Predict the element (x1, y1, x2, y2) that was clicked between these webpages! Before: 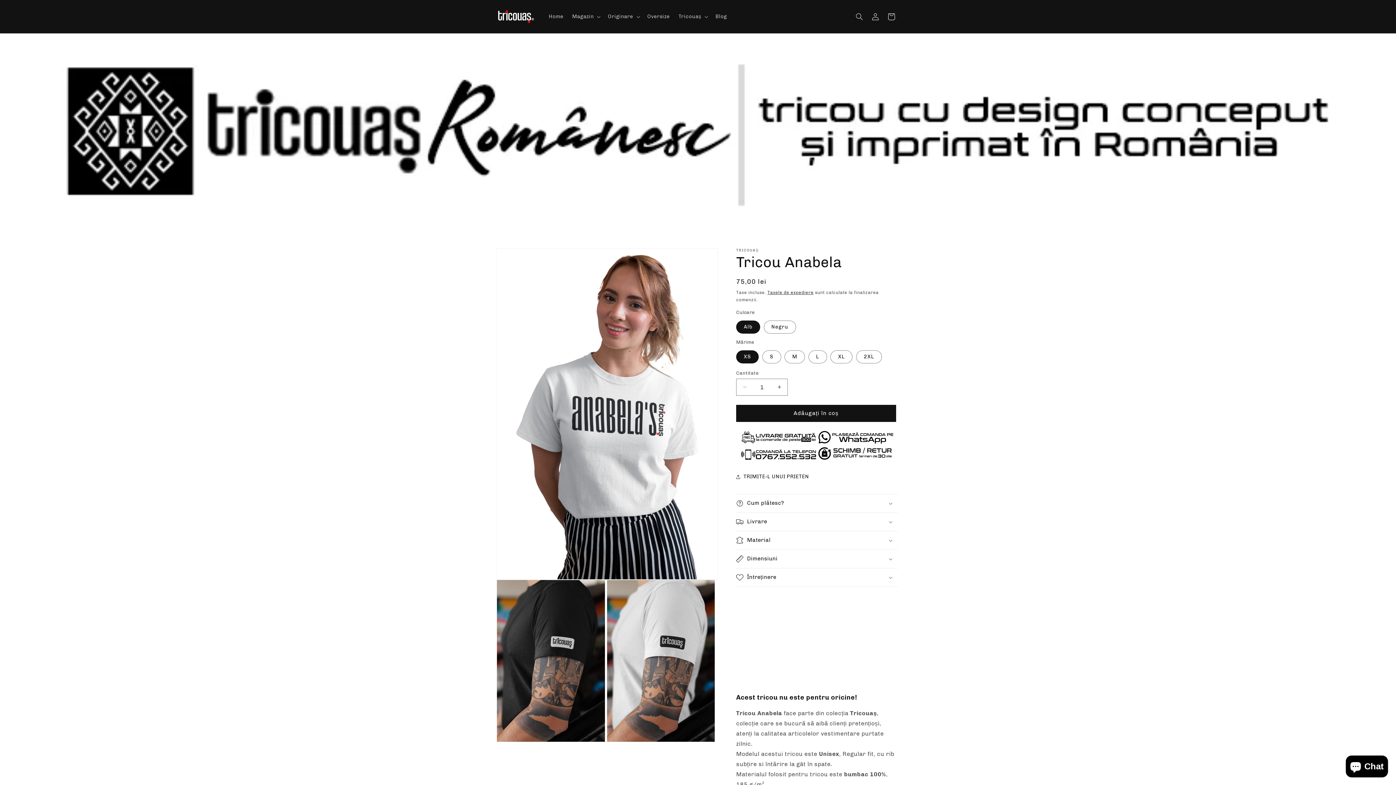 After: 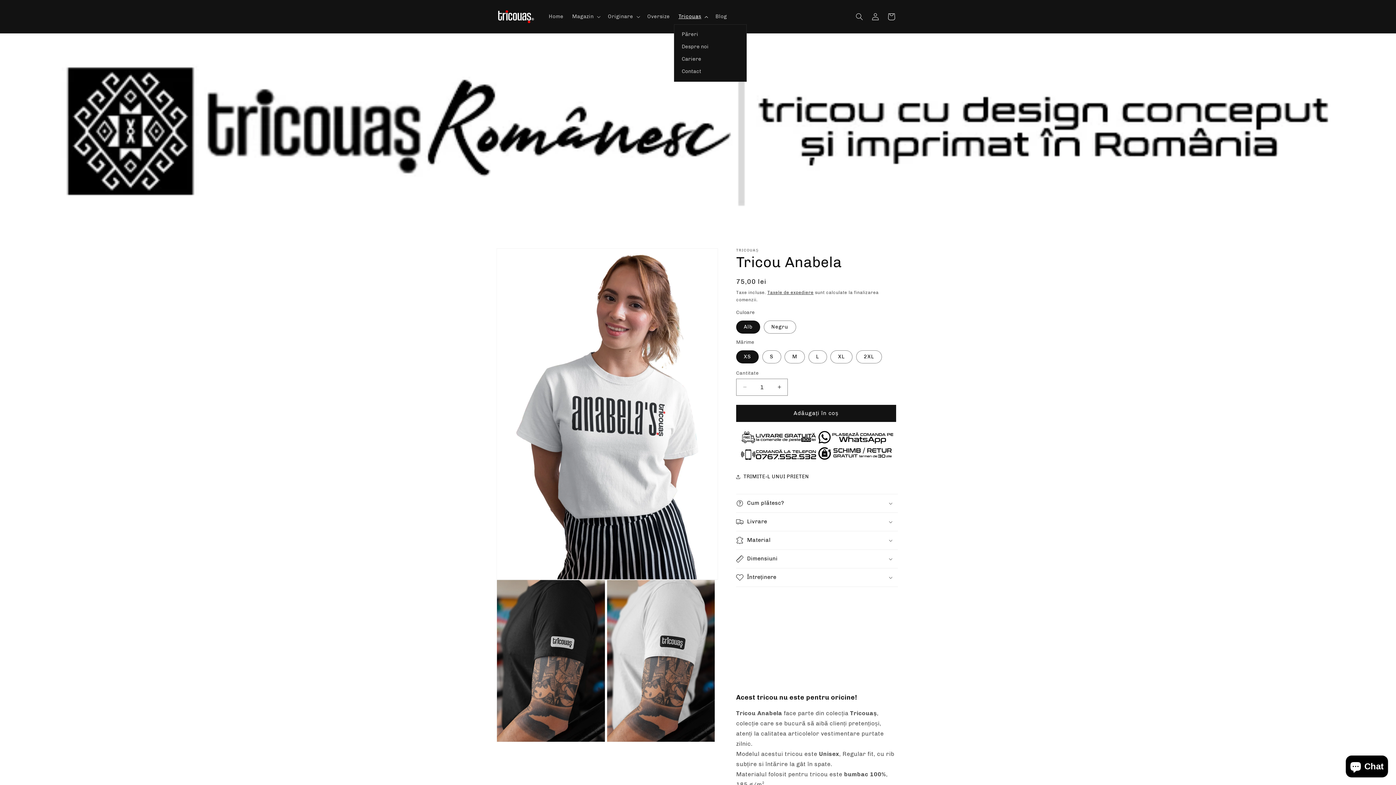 Action: bbox: (674, 8, 711, 24) label: Tricouaș